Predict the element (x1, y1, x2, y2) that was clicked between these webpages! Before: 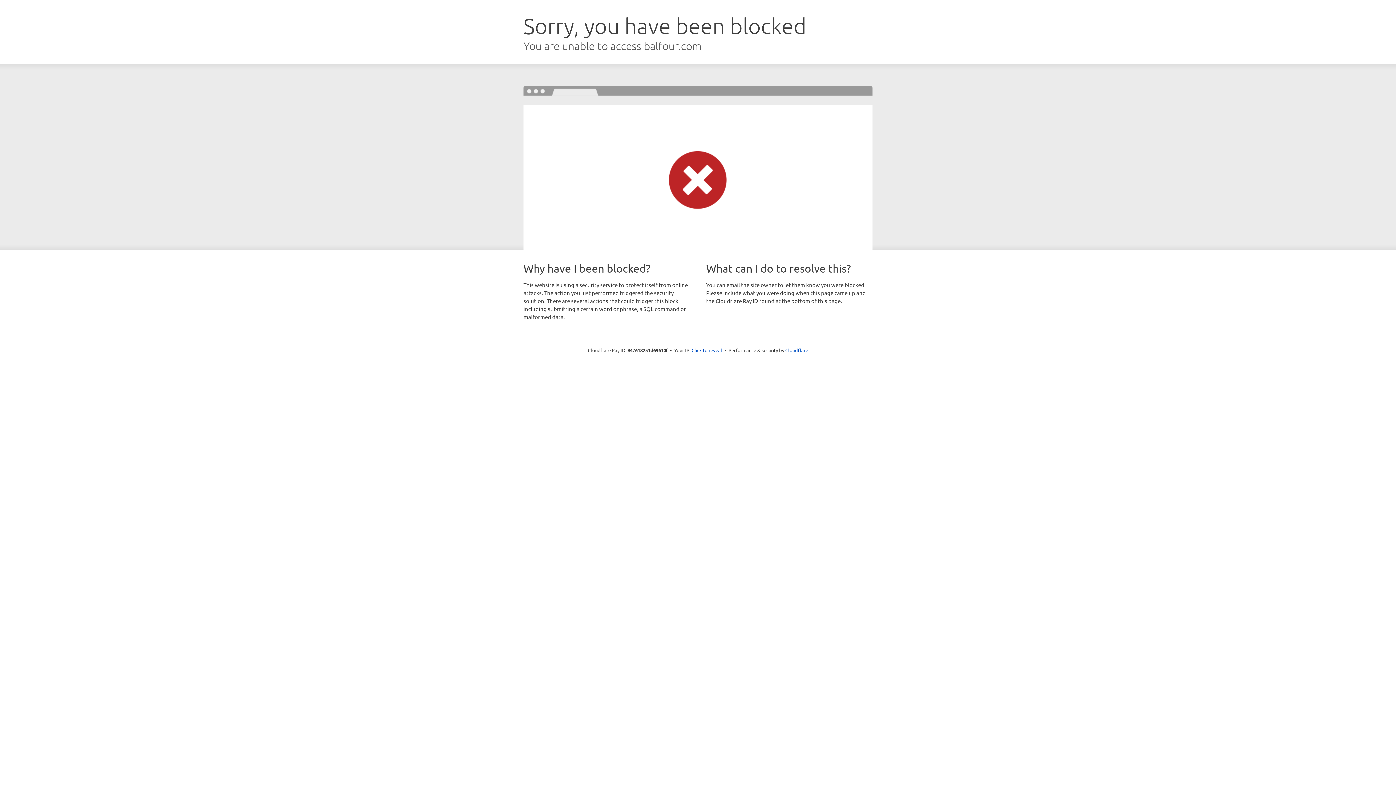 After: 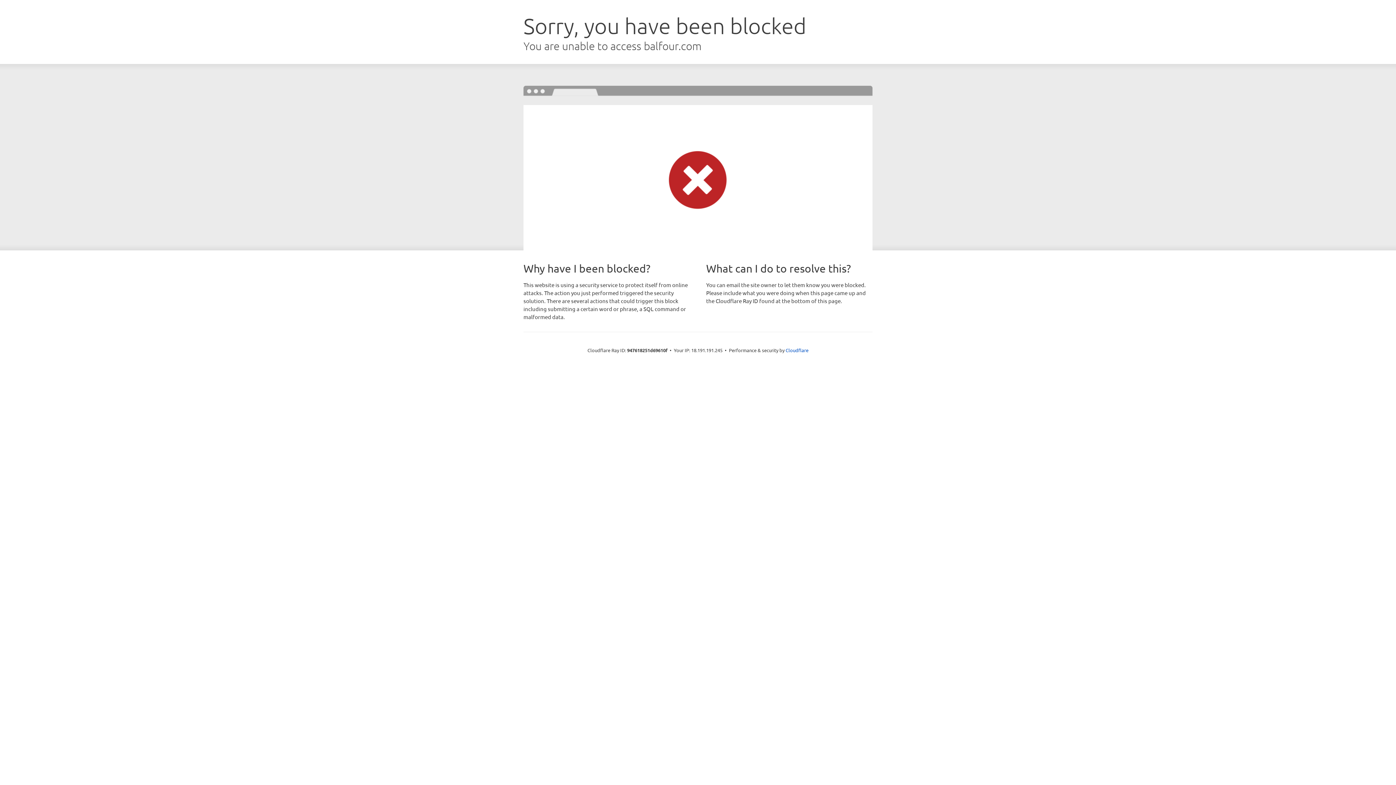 Action: bbox: (691, 346, 722, 353) label: Click to reveal